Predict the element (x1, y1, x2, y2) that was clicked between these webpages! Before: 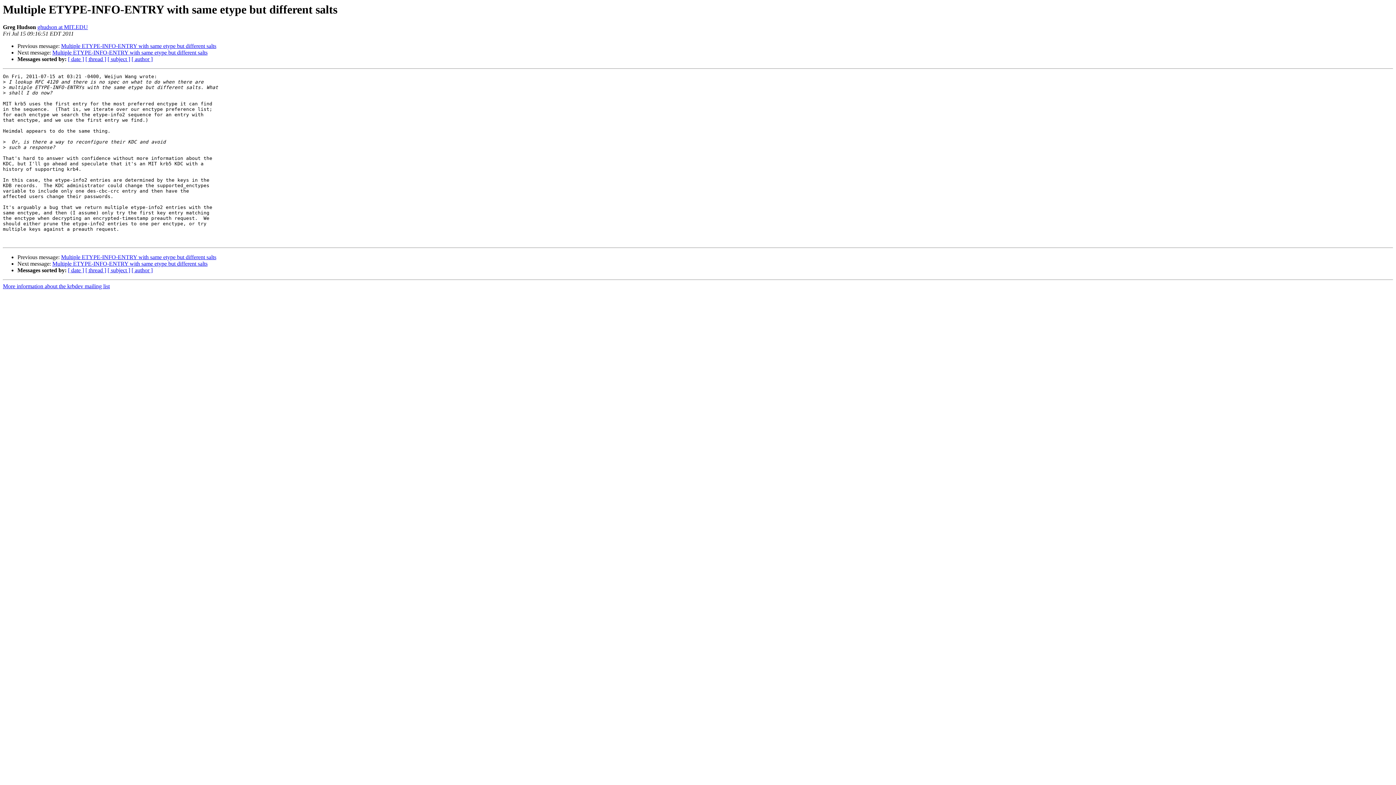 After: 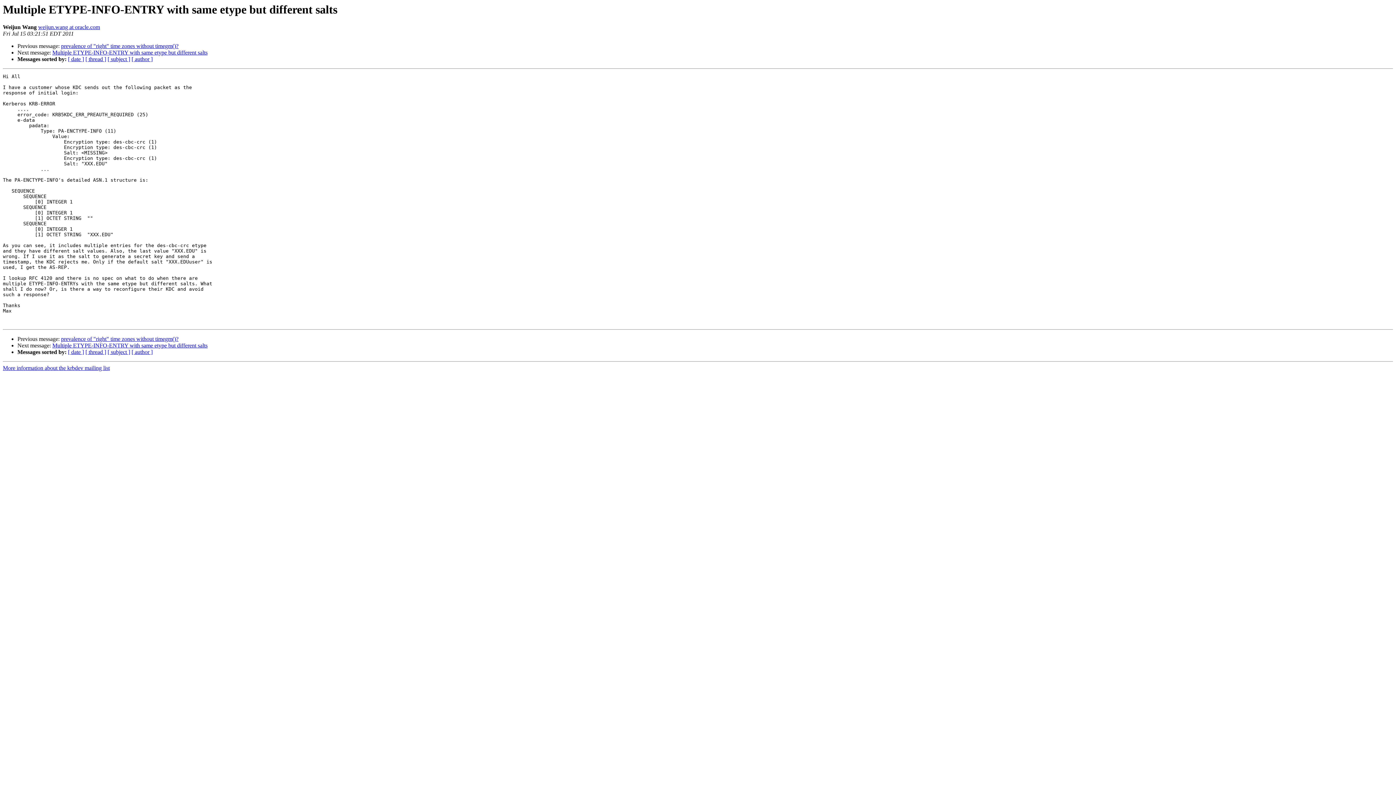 Action: bbox: (61, 254, 216, 260) label: Multiple ETYPE-INFO-ENTRY with same etype but different salts